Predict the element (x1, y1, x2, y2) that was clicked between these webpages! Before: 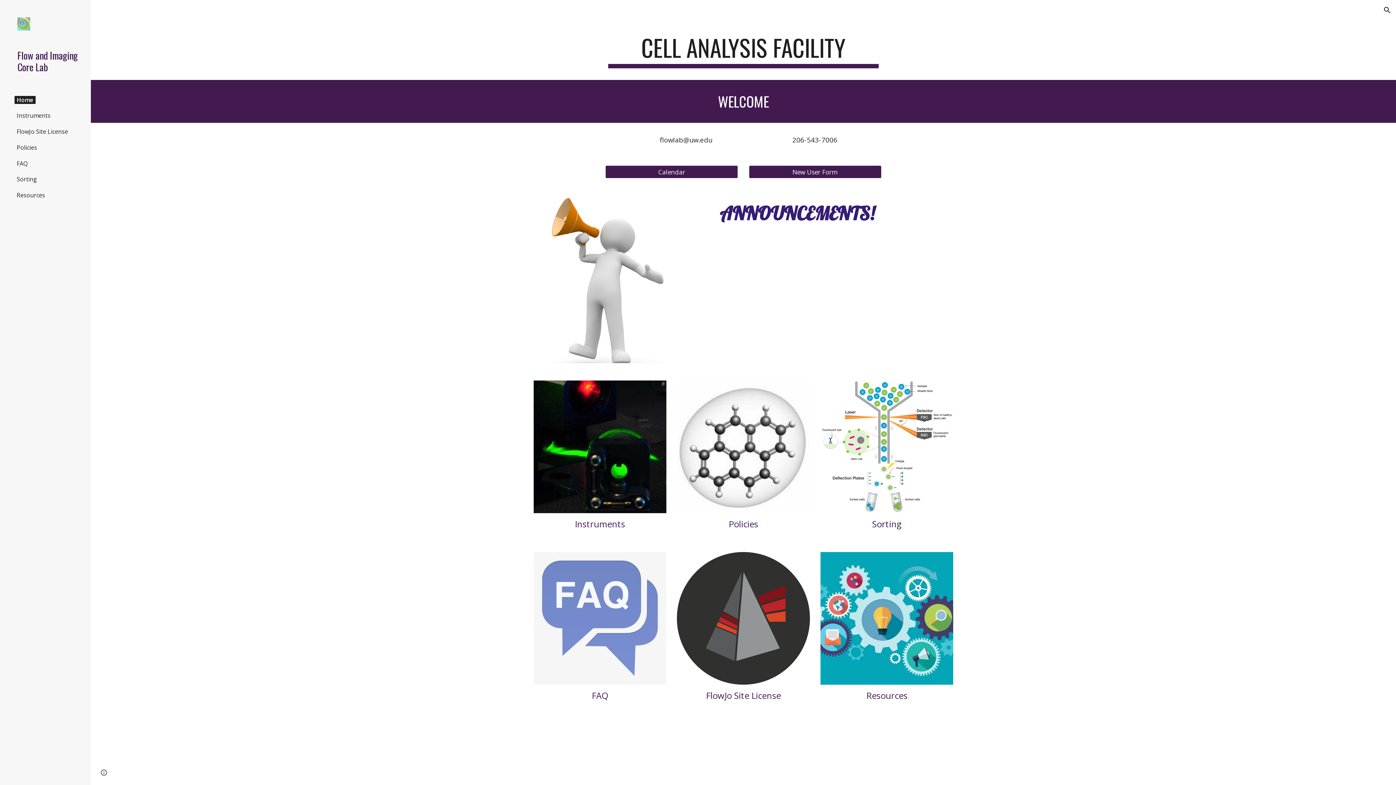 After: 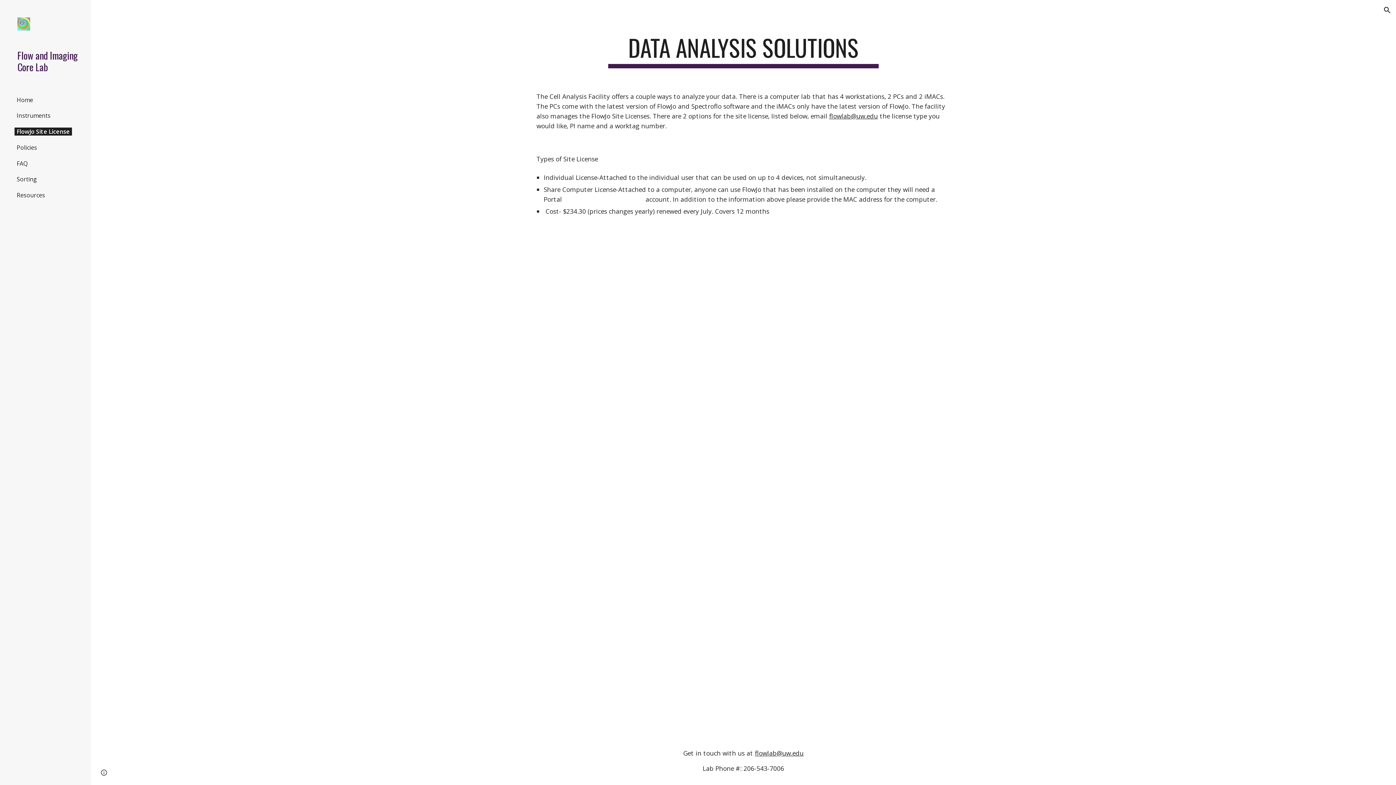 Action: bbox: (14, 127, 70, 135) label: FlowJo Site License